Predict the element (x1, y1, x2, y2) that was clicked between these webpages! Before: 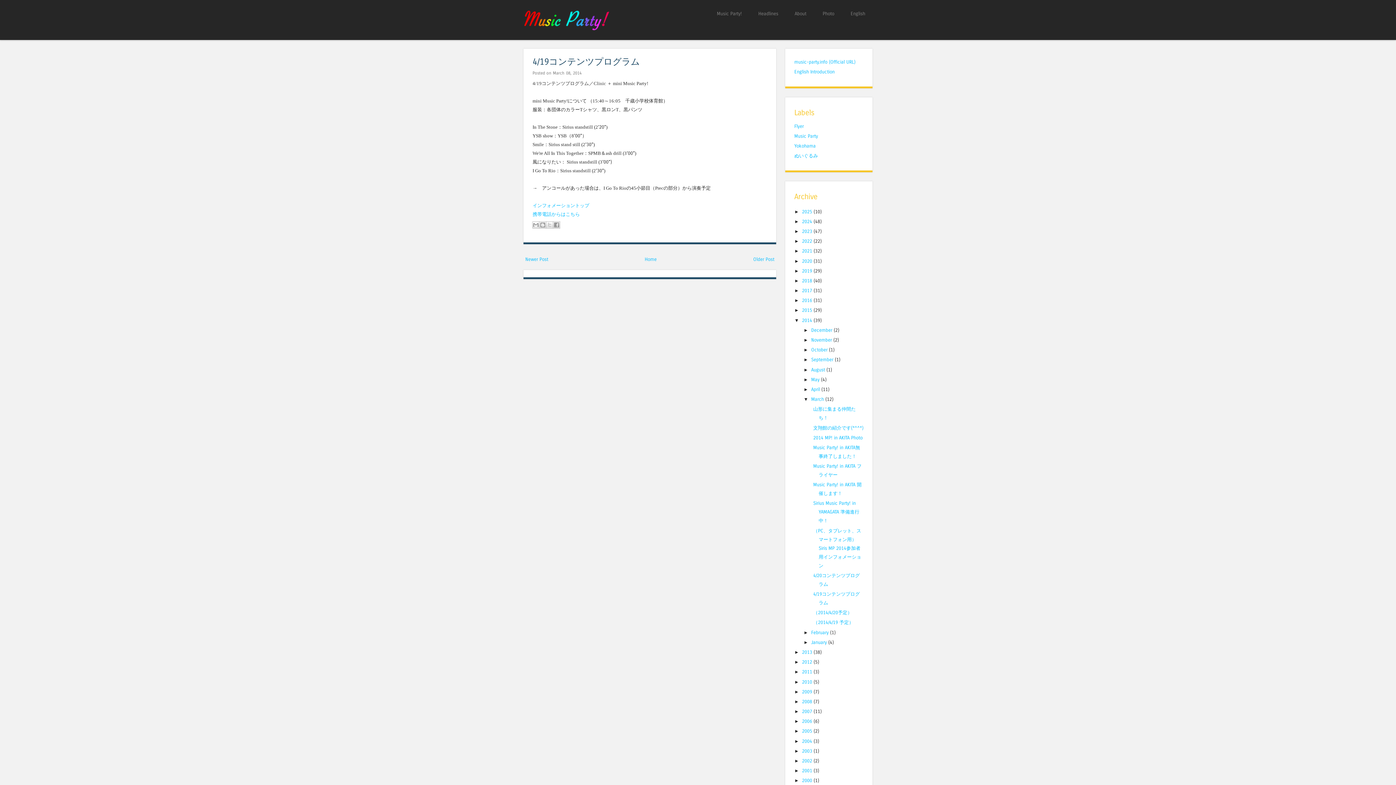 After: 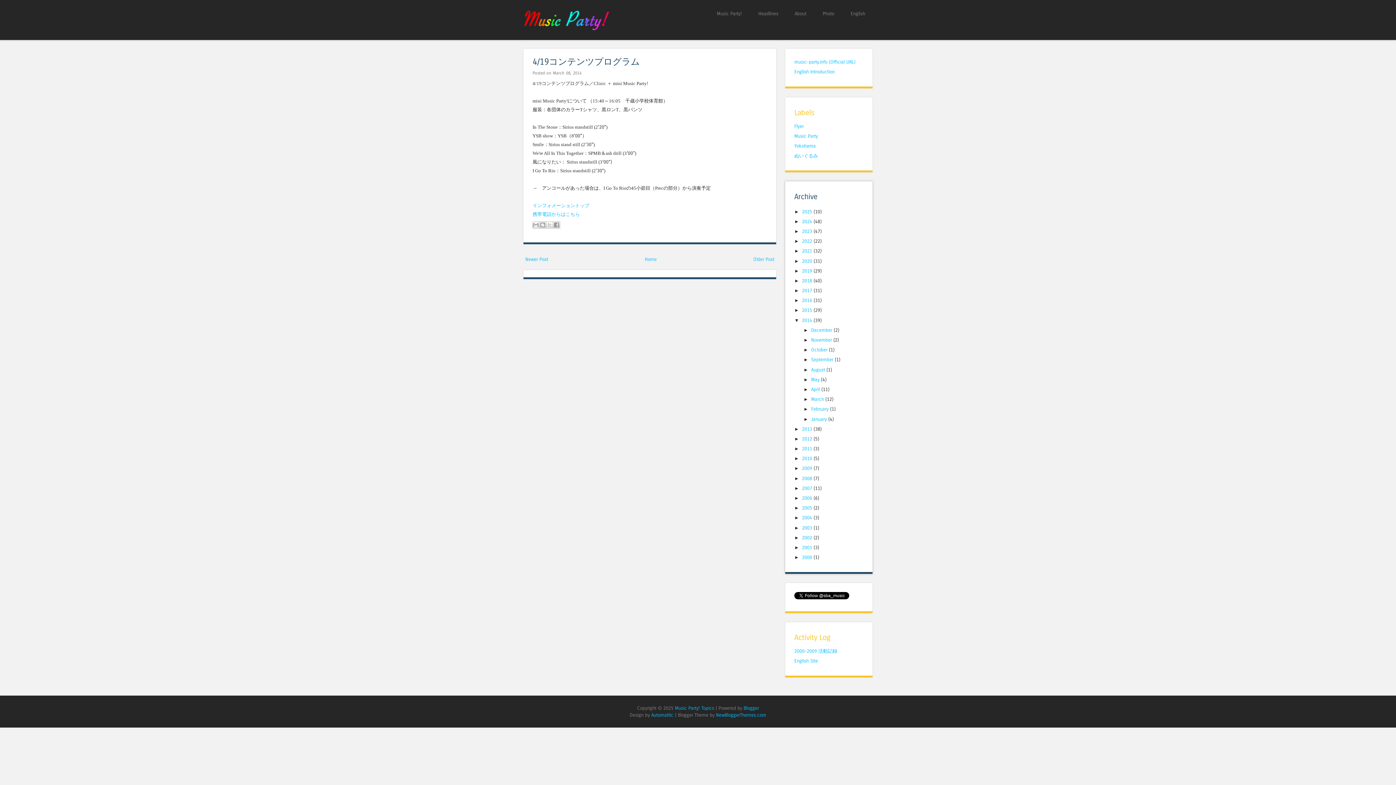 Action: bbox: (803, 396, 811, 402) label: ▼  